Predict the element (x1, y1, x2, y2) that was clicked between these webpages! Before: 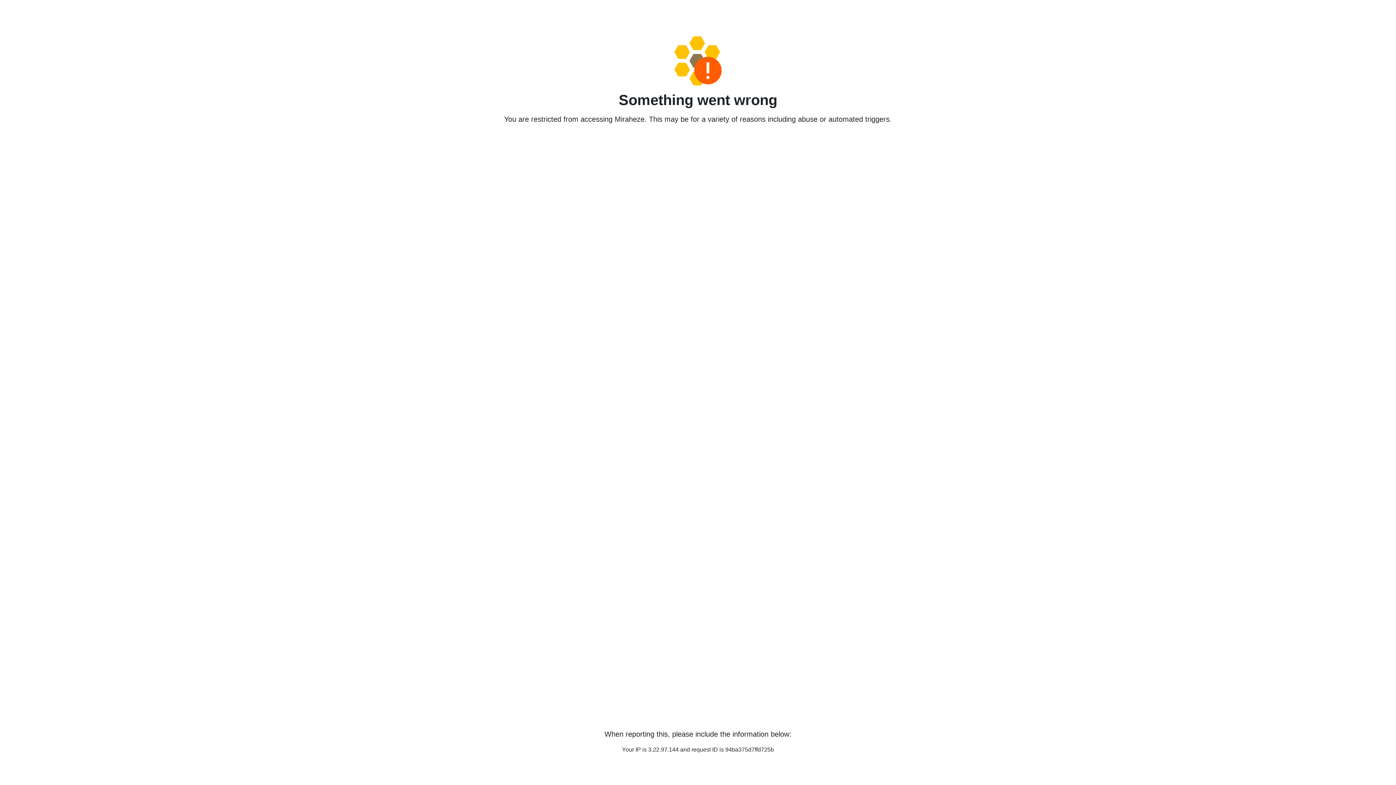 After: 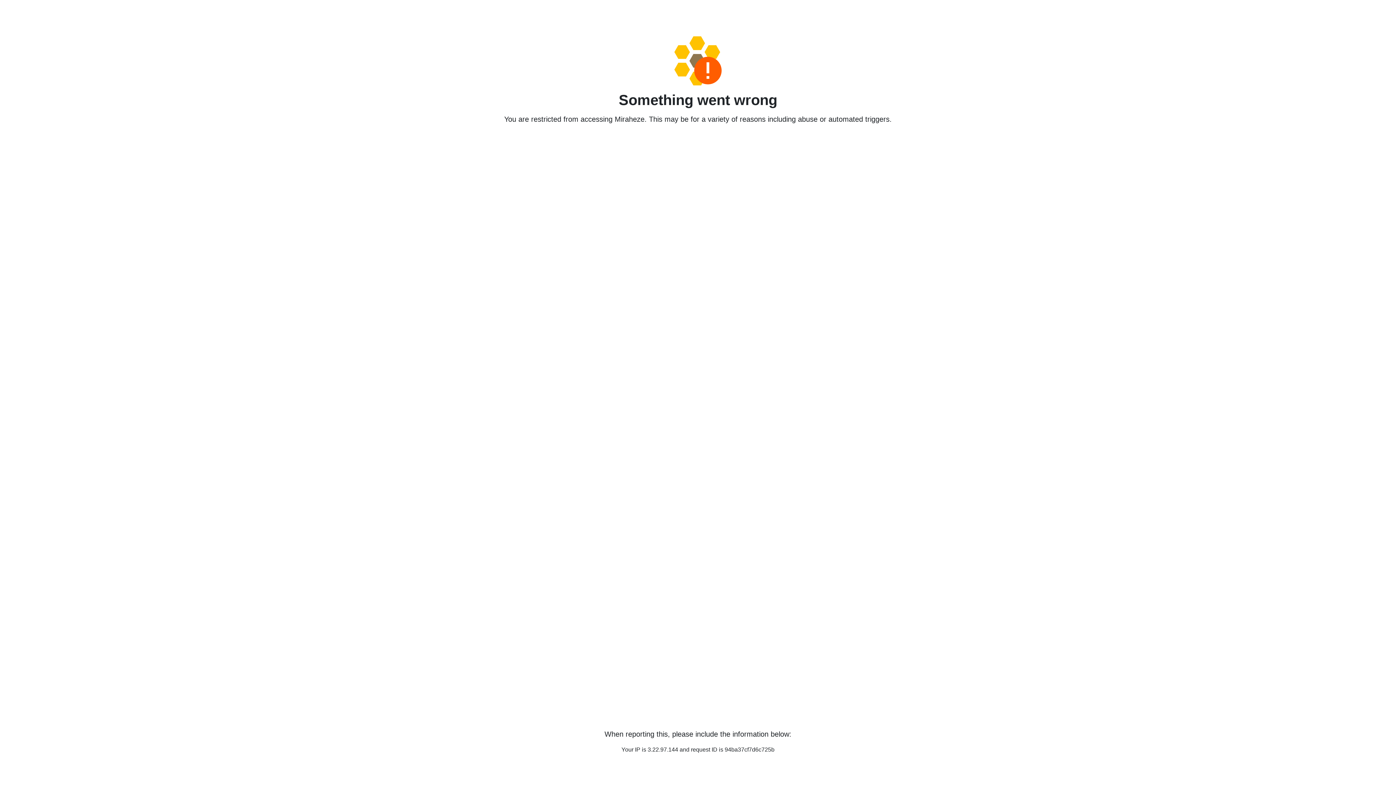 Action: bbox: (458, 36, 938, 85)